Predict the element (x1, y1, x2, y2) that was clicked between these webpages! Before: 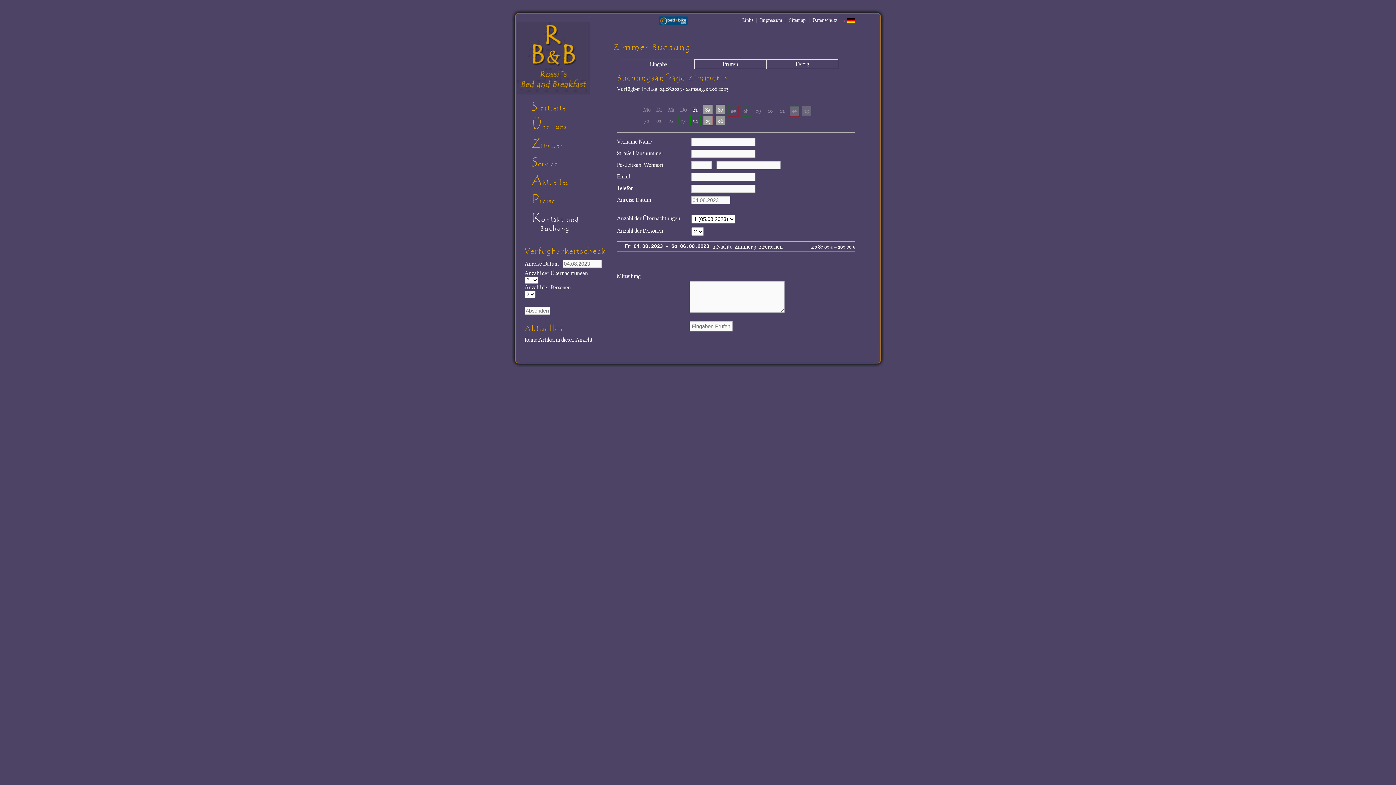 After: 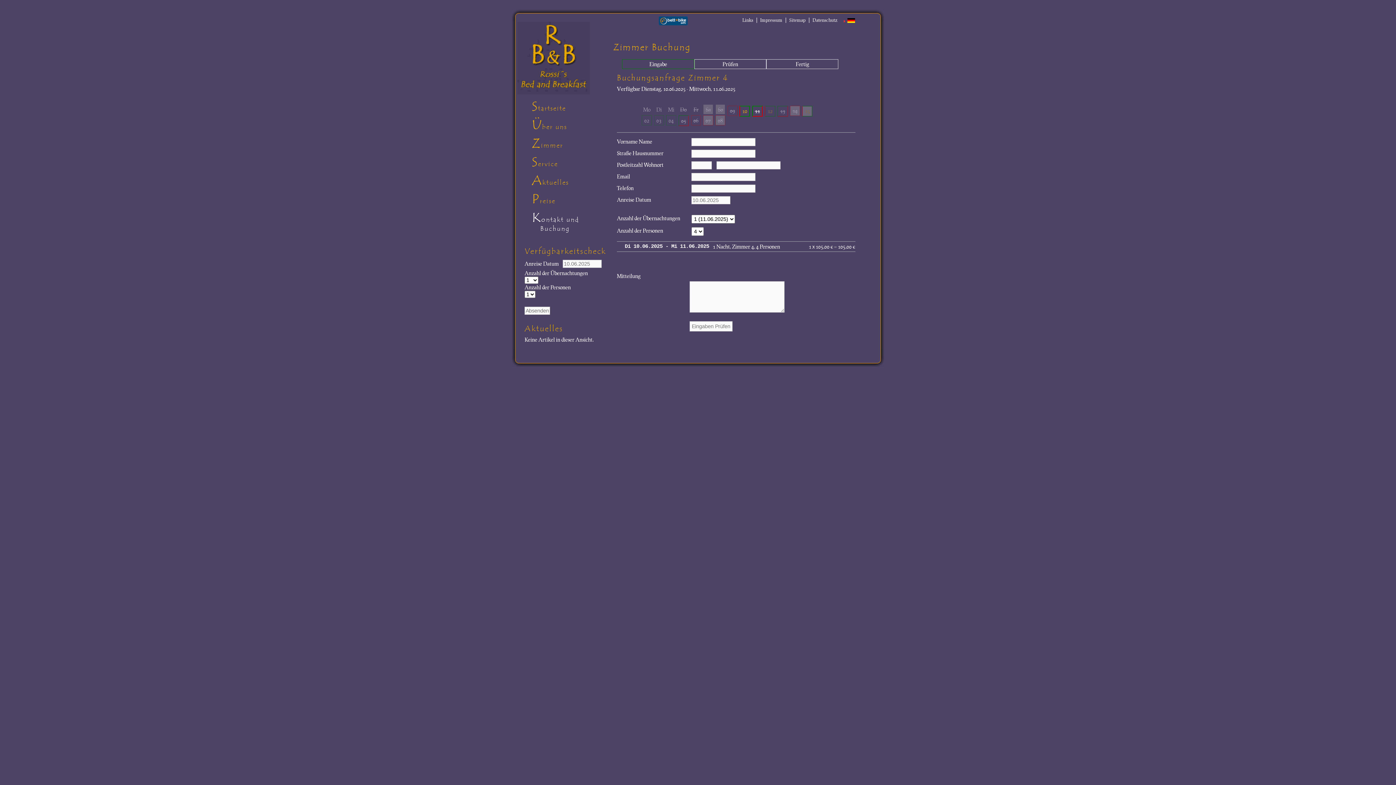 Action: bbox: (847, 19, 855, 23)